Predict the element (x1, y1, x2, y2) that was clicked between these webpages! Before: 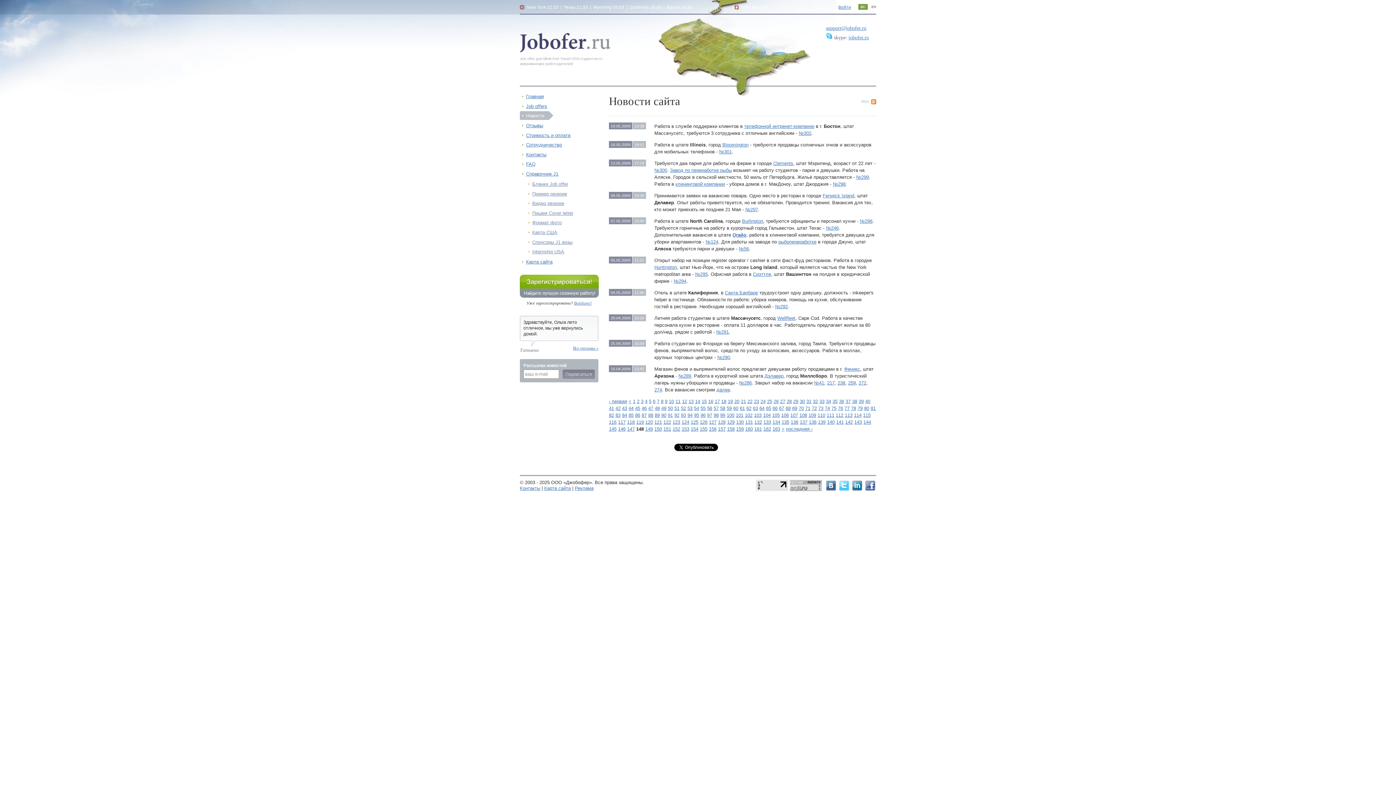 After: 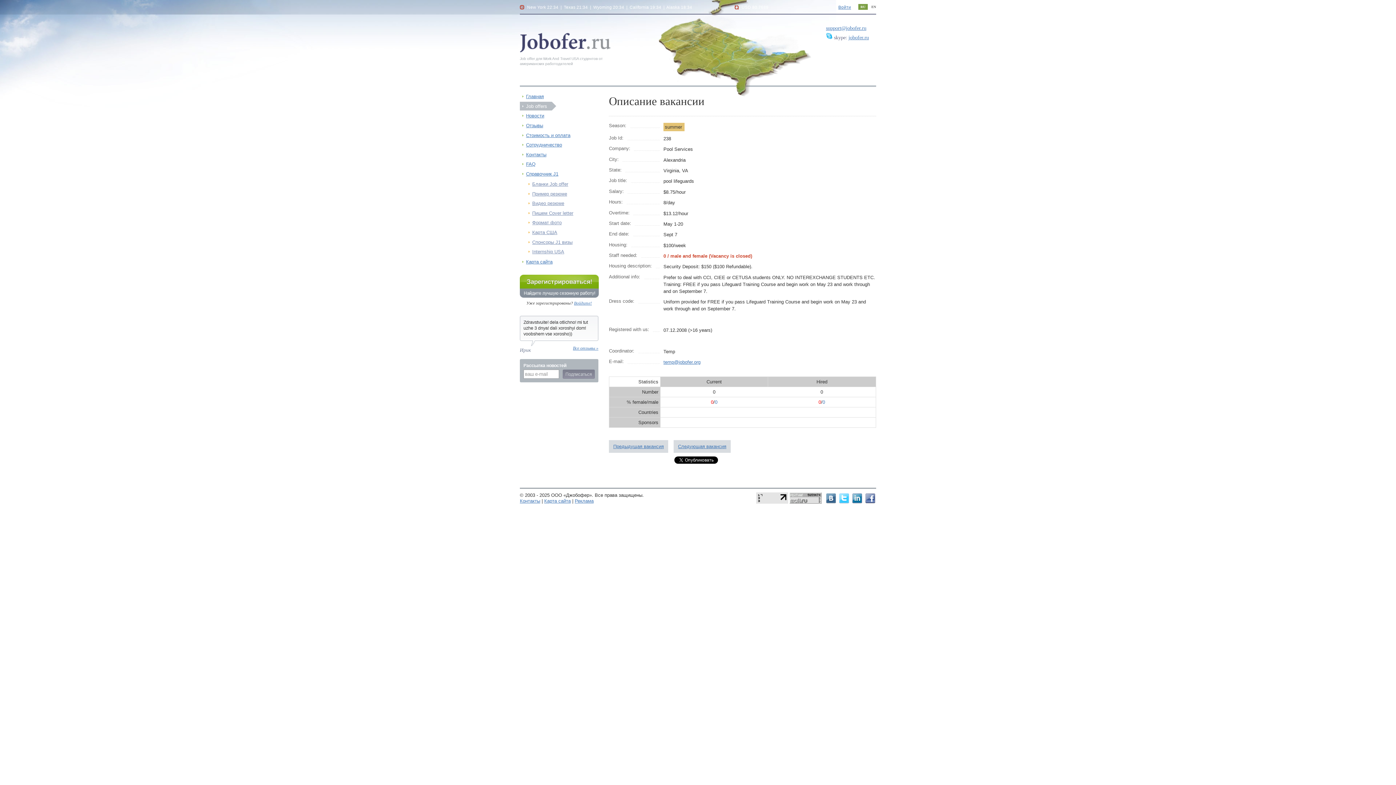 Action: label: 238 bbox: (837, 380, 845, 385)